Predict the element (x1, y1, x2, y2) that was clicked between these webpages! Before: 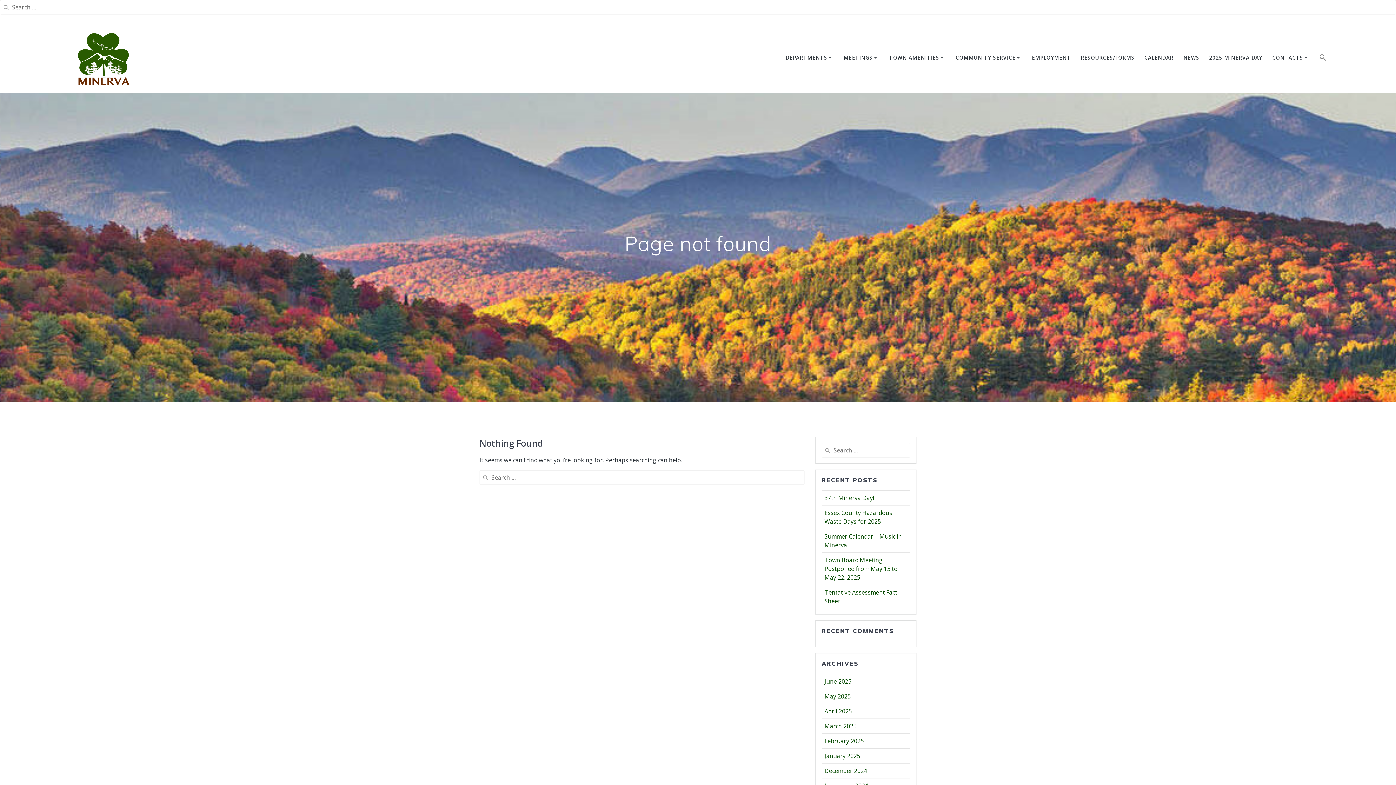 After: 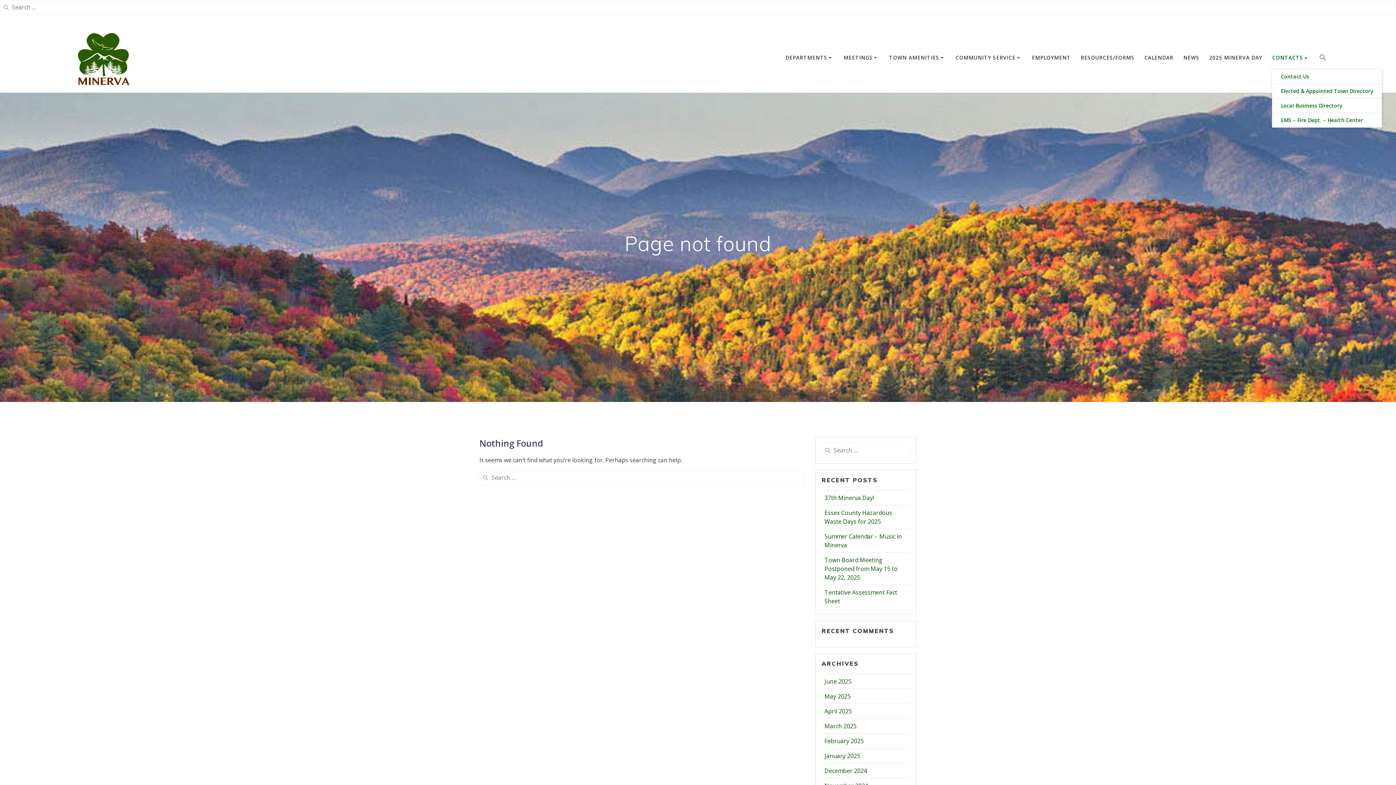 Action: label: CONTACTS bbox: (1272, 53, 1309, 63)